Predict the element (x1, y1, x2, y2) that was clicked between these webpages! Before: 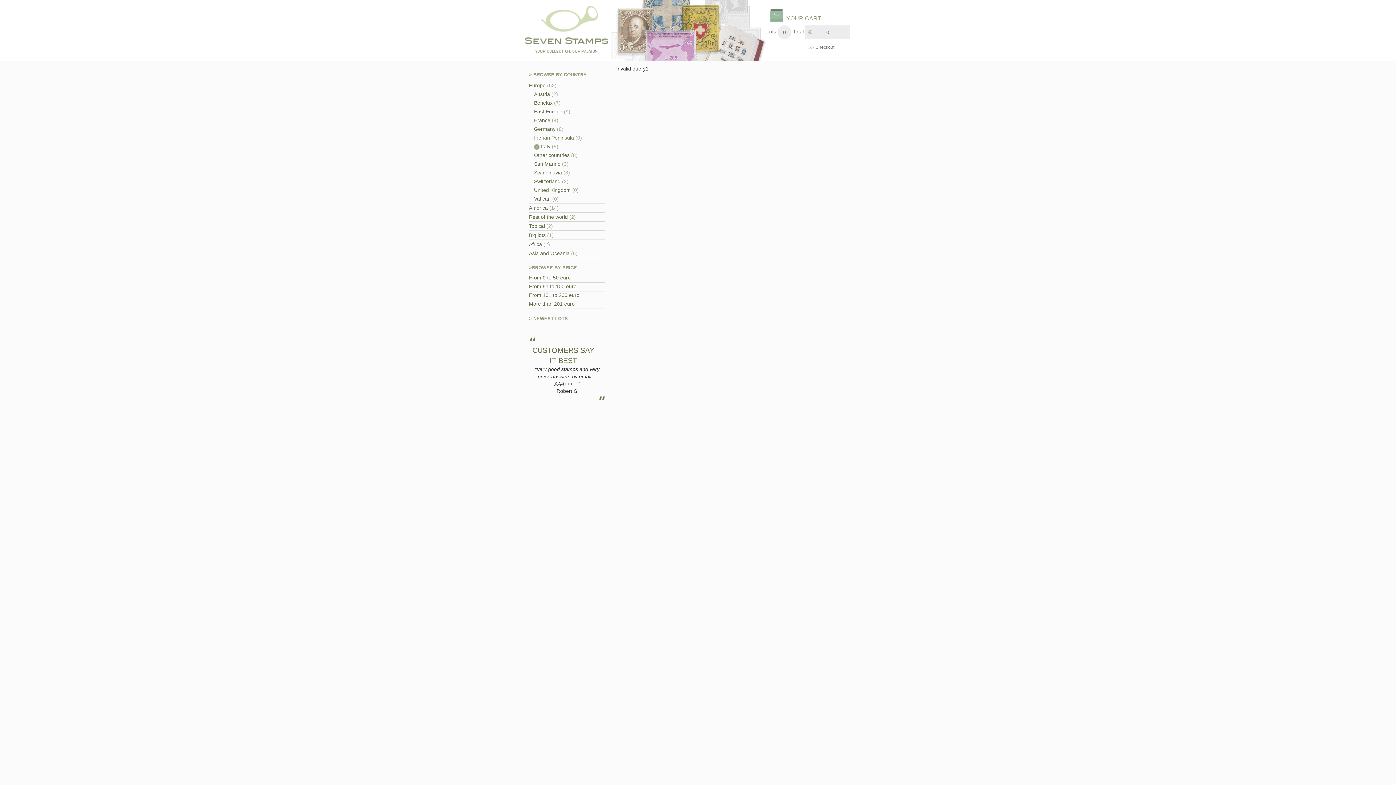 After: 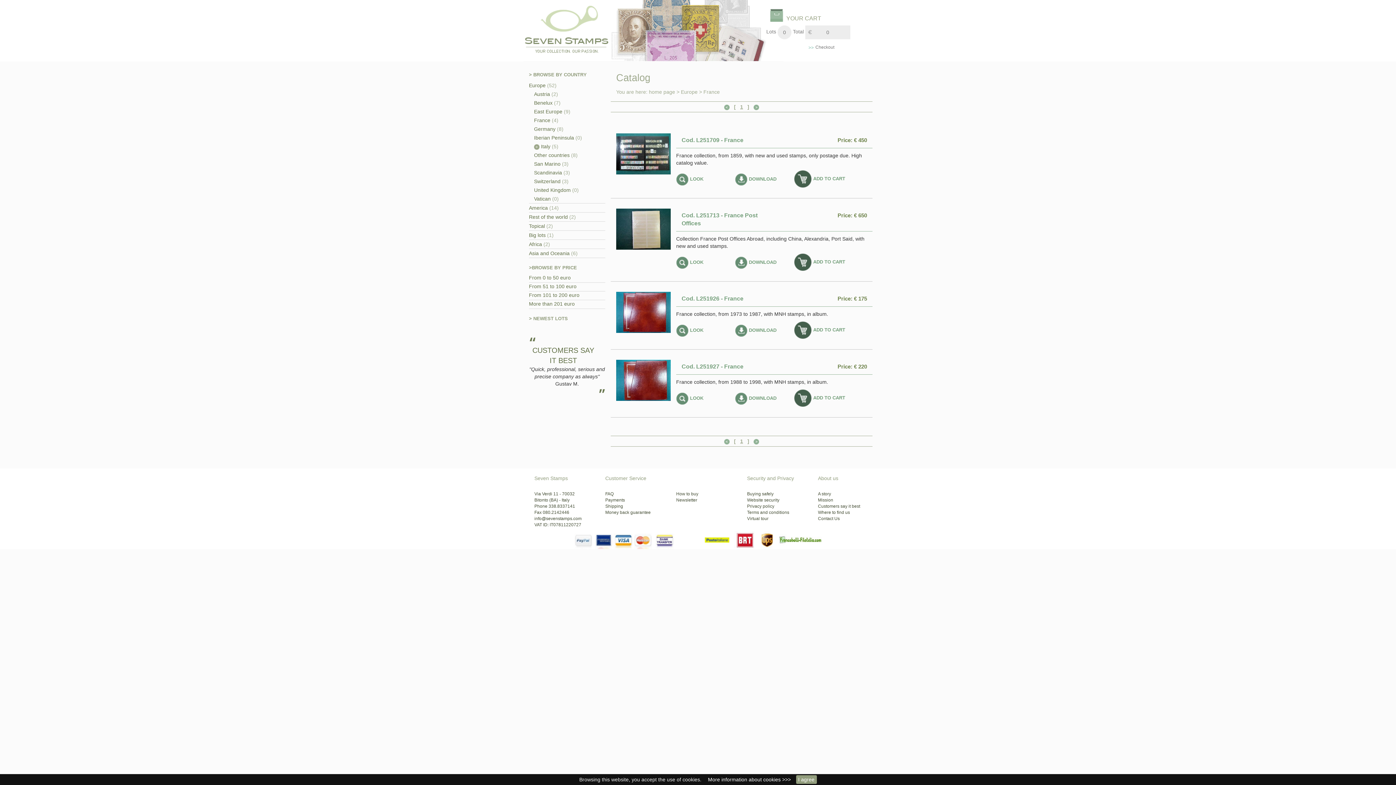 Action: label: France bbox: (534, 117, 550, 123)